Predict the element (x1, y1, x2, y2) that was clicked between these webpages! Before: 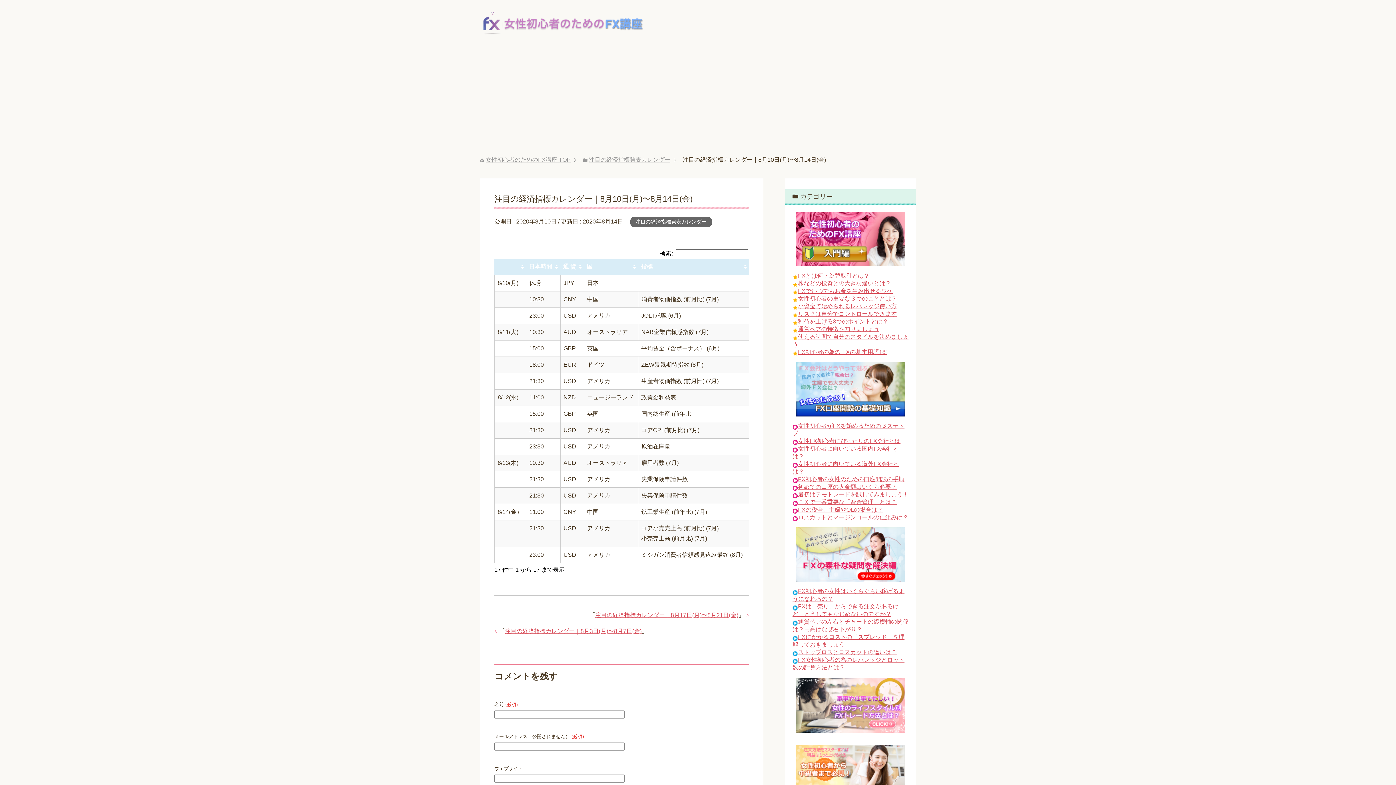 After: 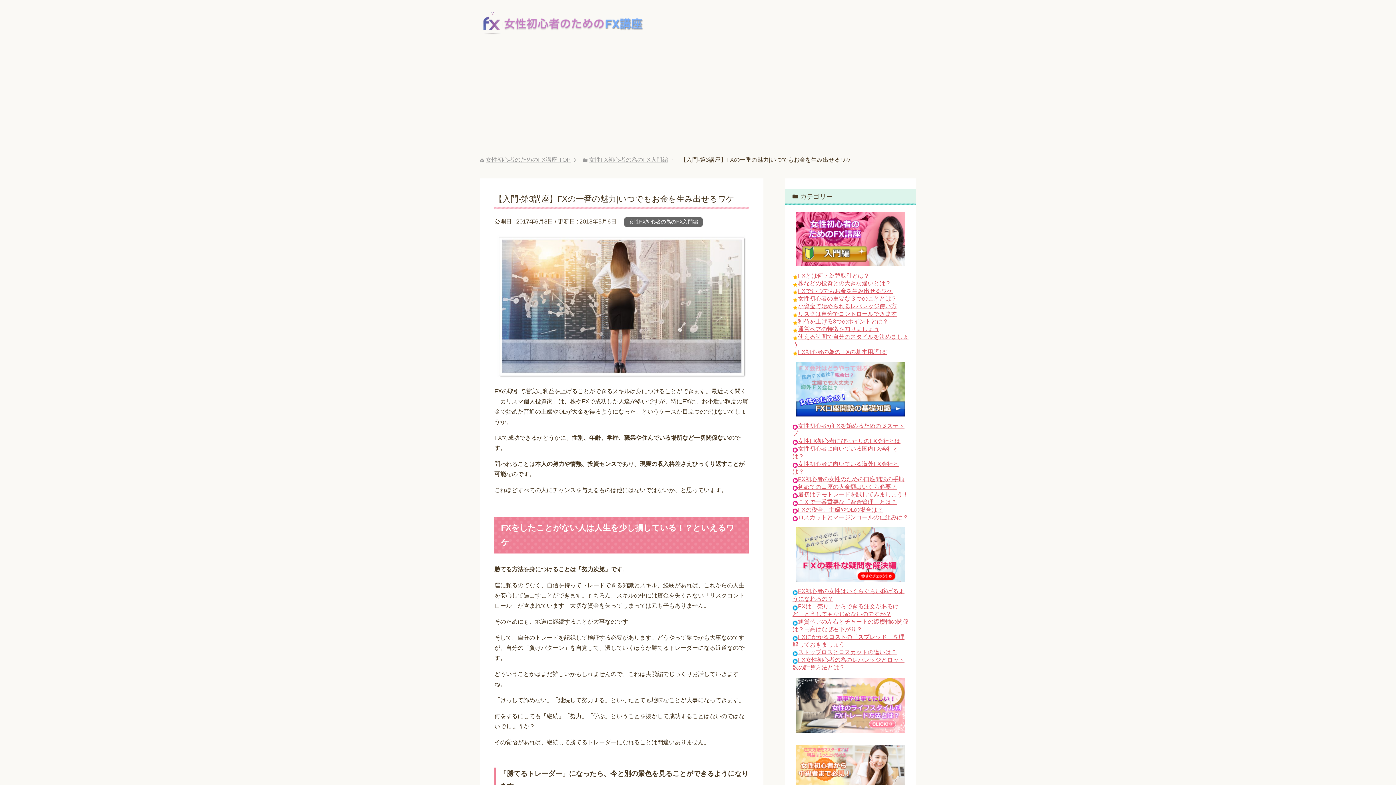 Action: bbox: (792, 295, 798, 301)